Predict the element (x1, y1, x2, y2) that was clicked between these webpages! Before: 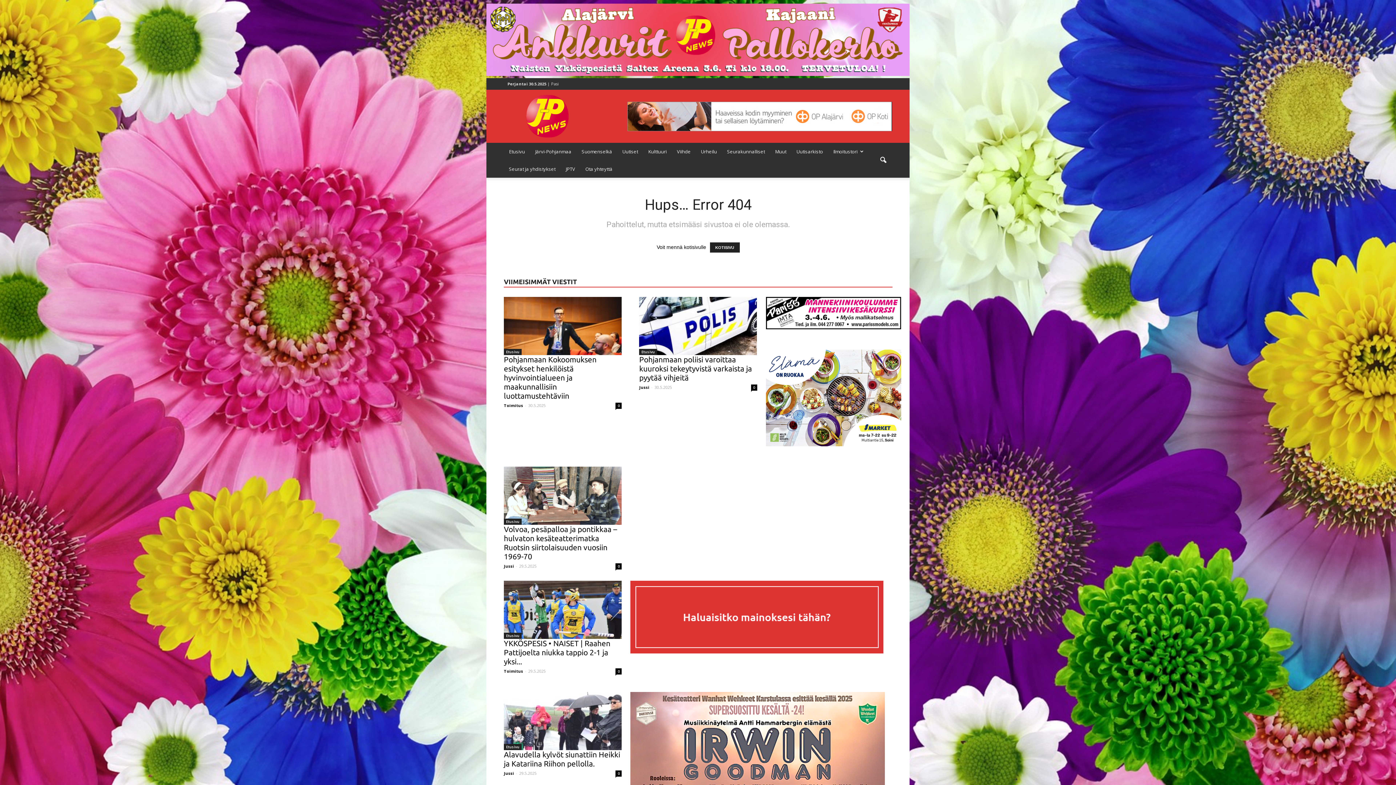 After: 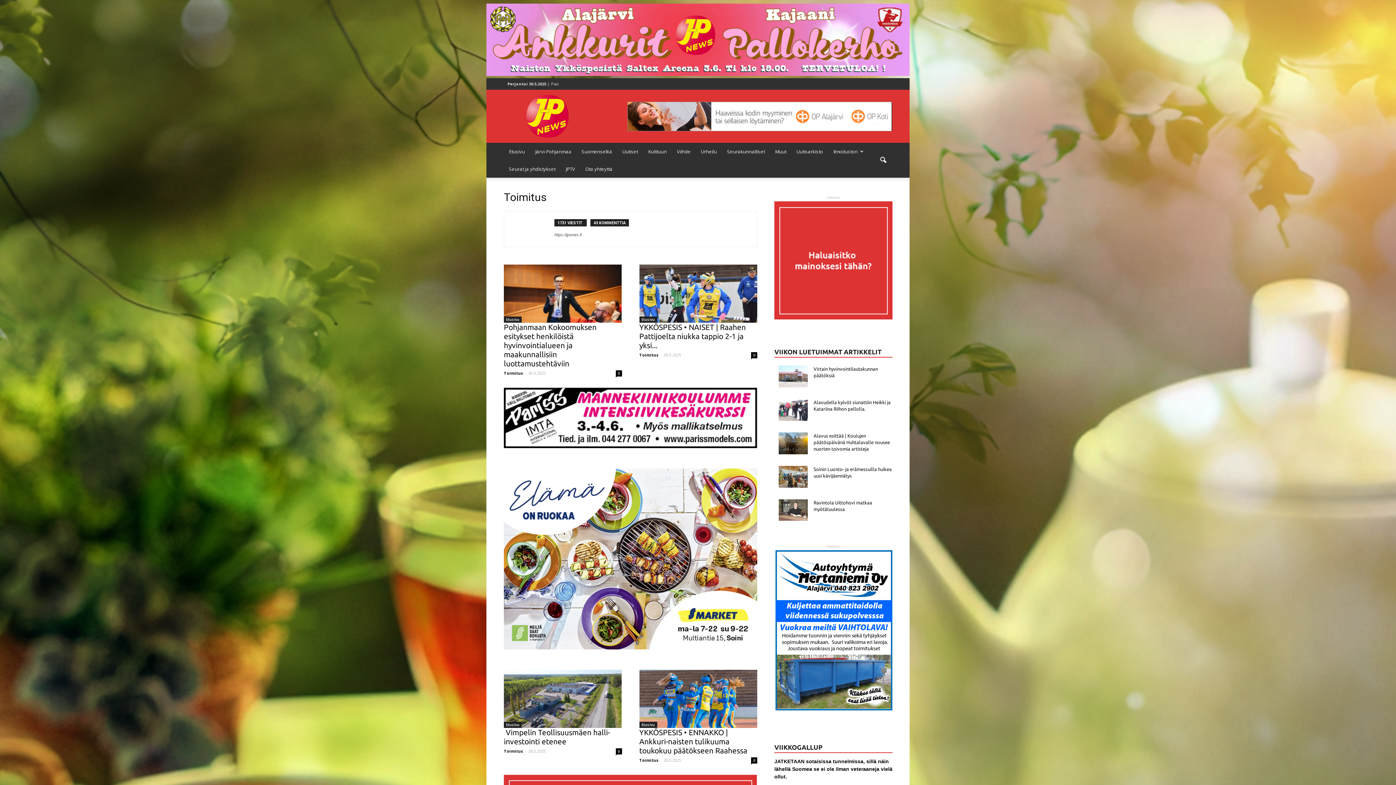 Action: label: Toimitus bbox: (504, 668, 523, 674)